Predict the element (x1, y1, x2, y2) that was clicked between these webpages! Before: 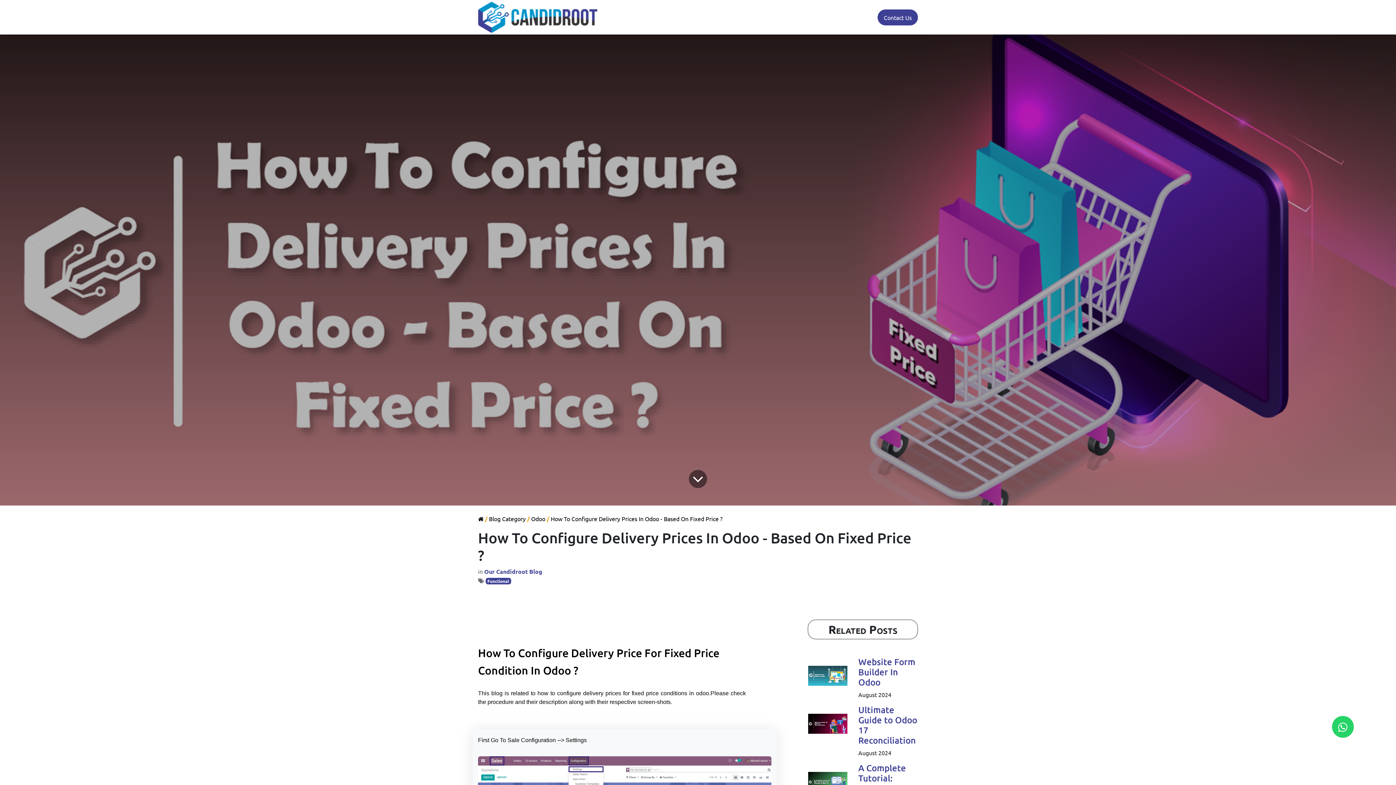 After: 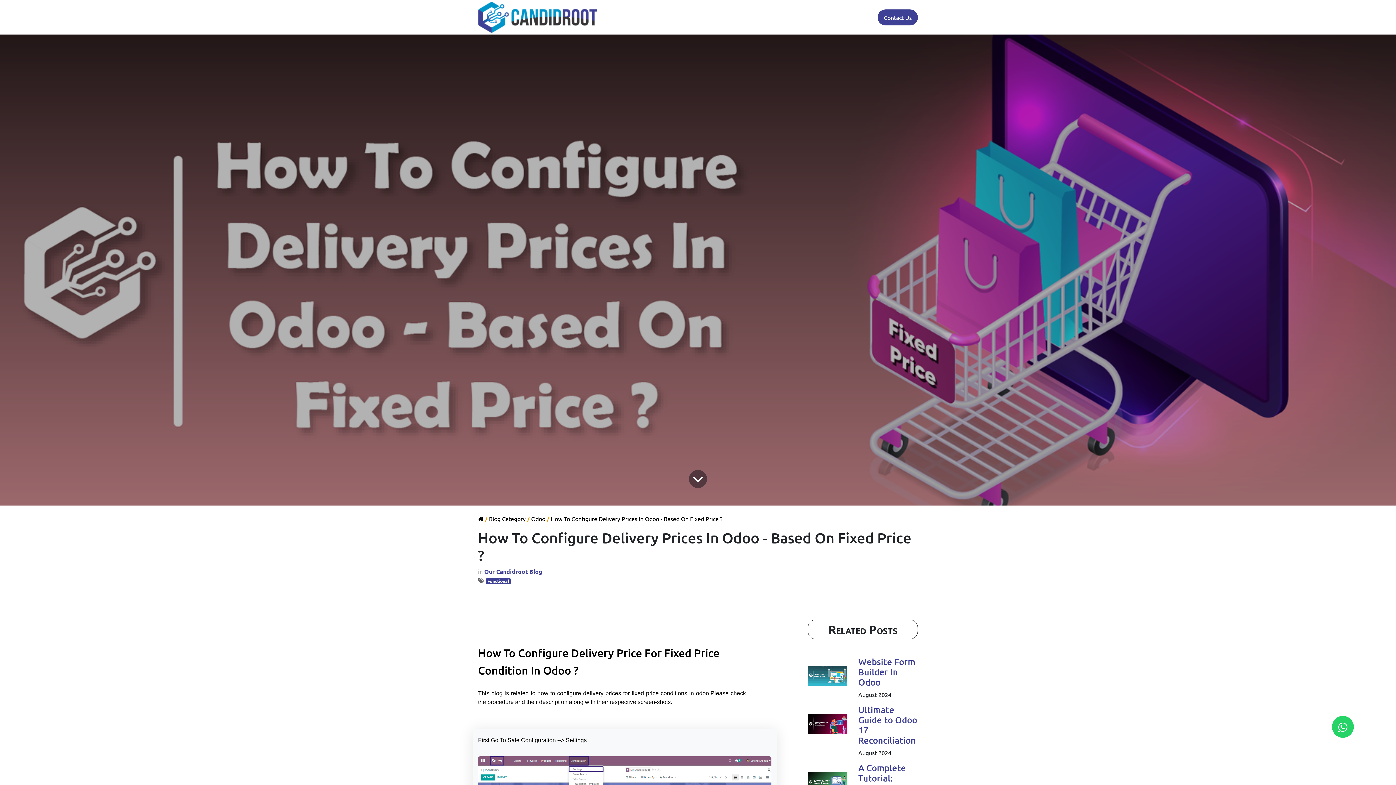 Action: label: INDUSTRY  bbox: (702, 9, 740, 25)